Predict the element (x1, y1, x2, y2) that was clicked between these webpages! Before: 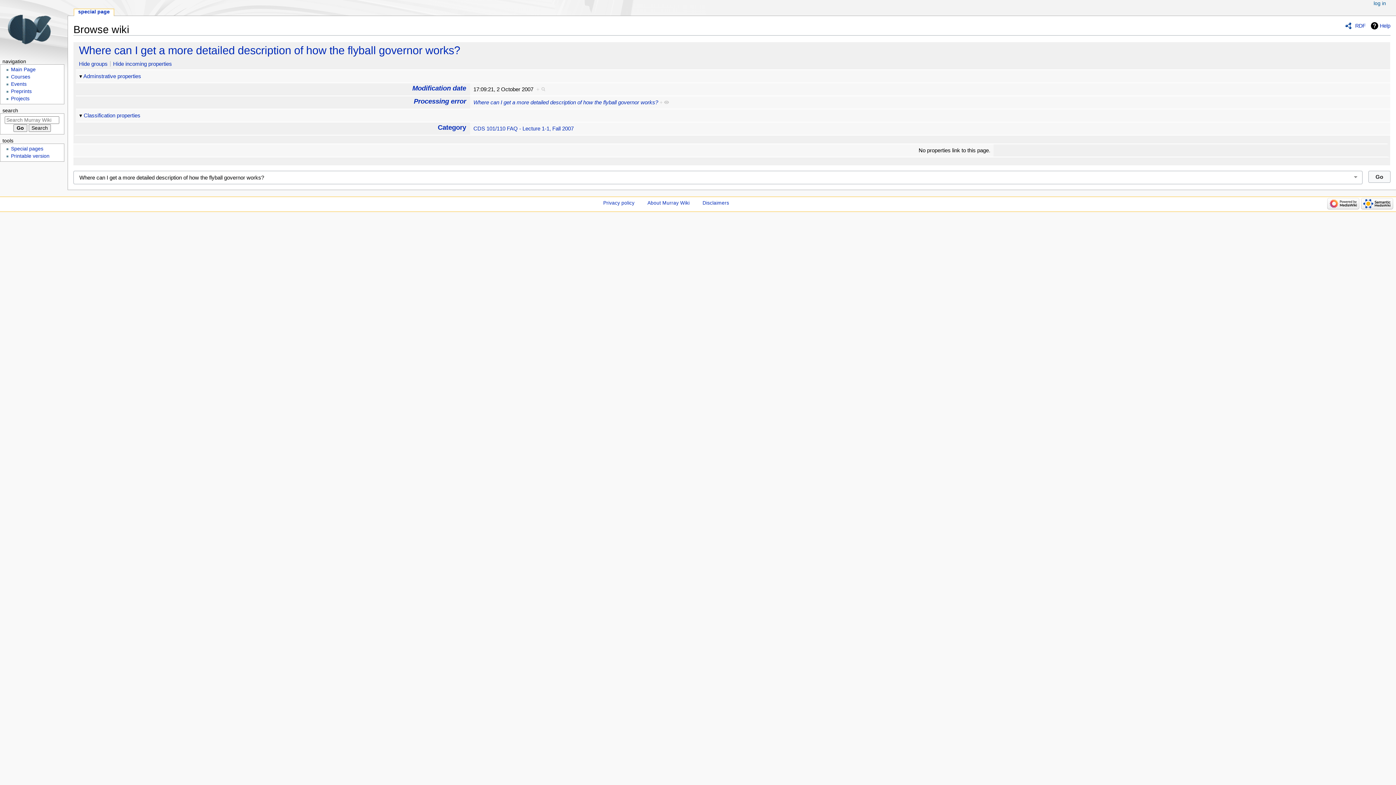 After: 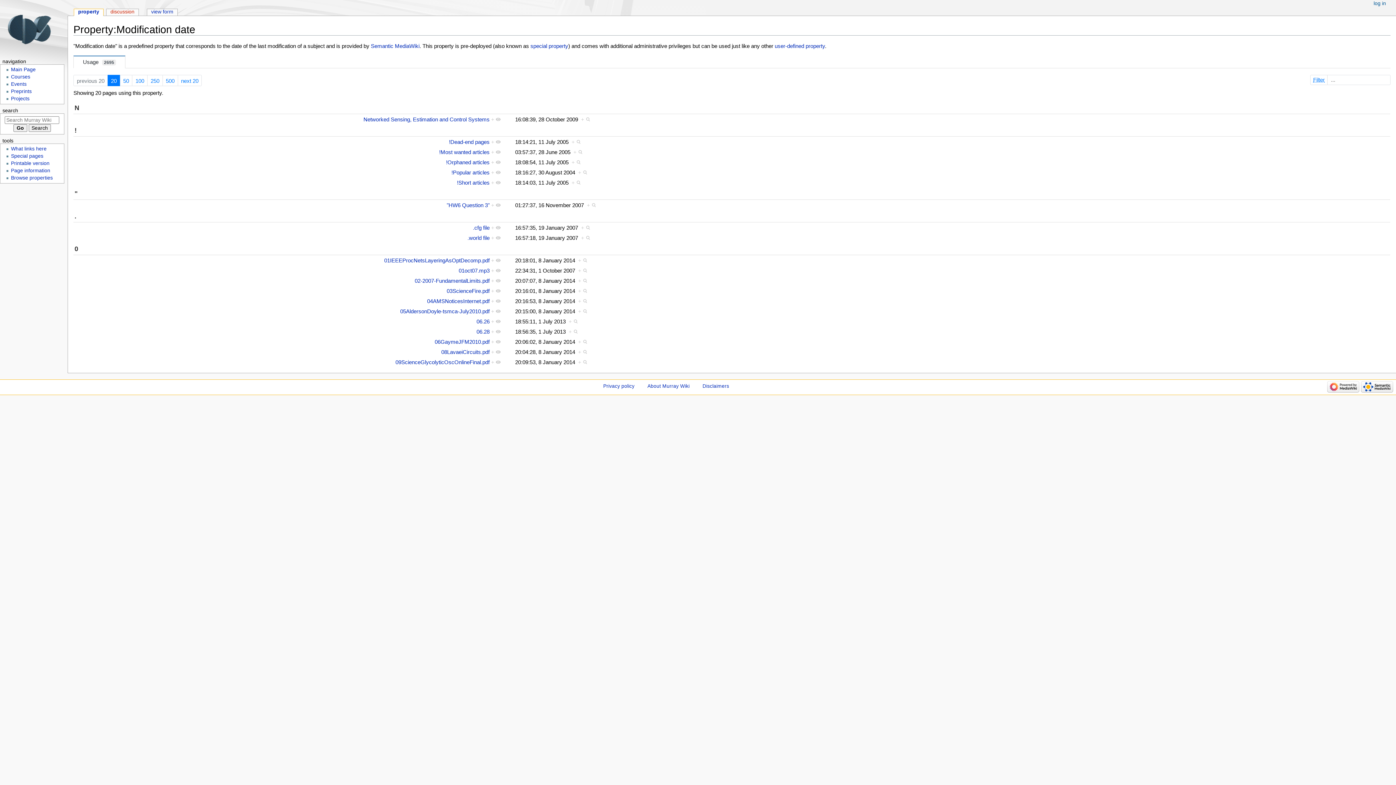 Action: label: Modification date bbox: (412, 84, 466, 92)